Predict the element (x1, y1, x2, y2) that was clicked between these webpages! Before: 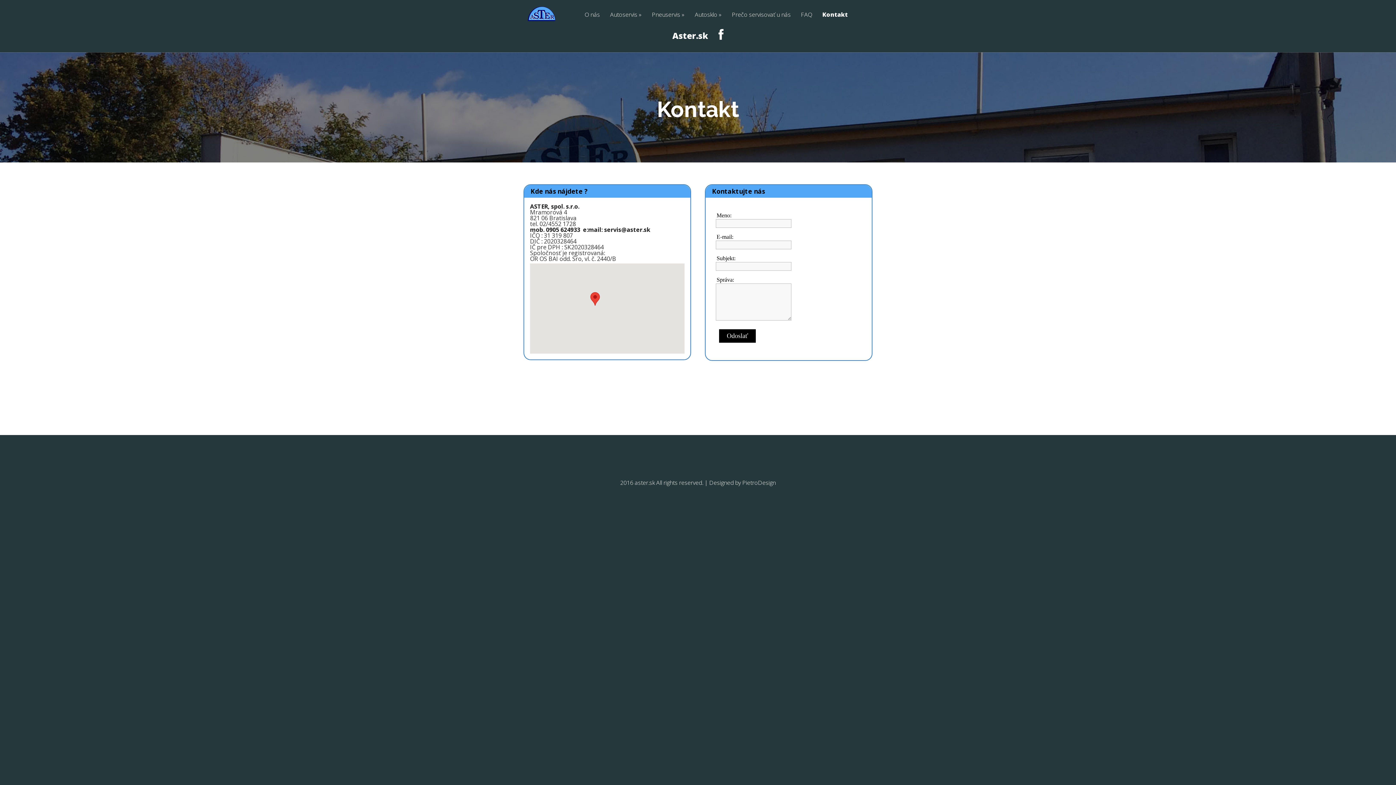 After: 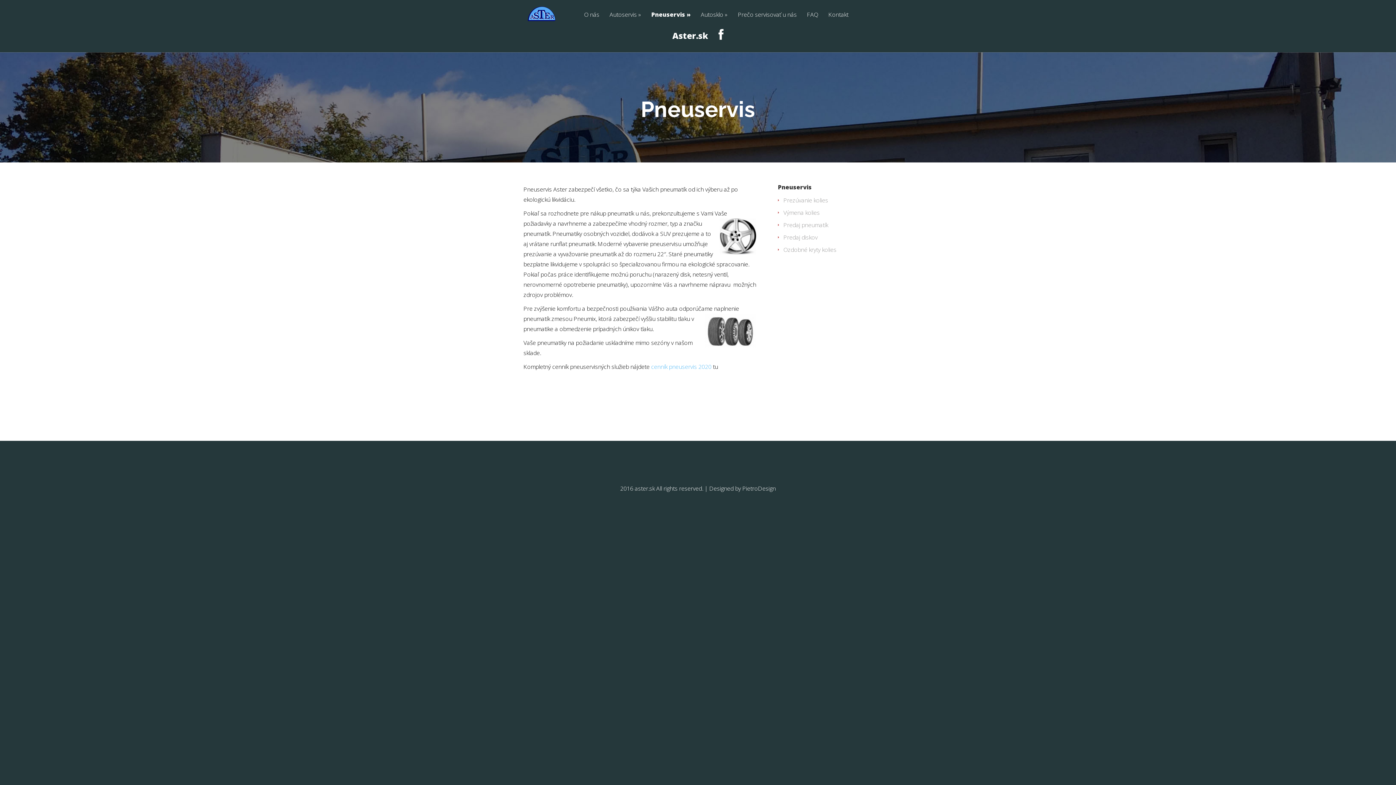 Action: label: Pneuservis bbox: (647, 11, 689, 29)